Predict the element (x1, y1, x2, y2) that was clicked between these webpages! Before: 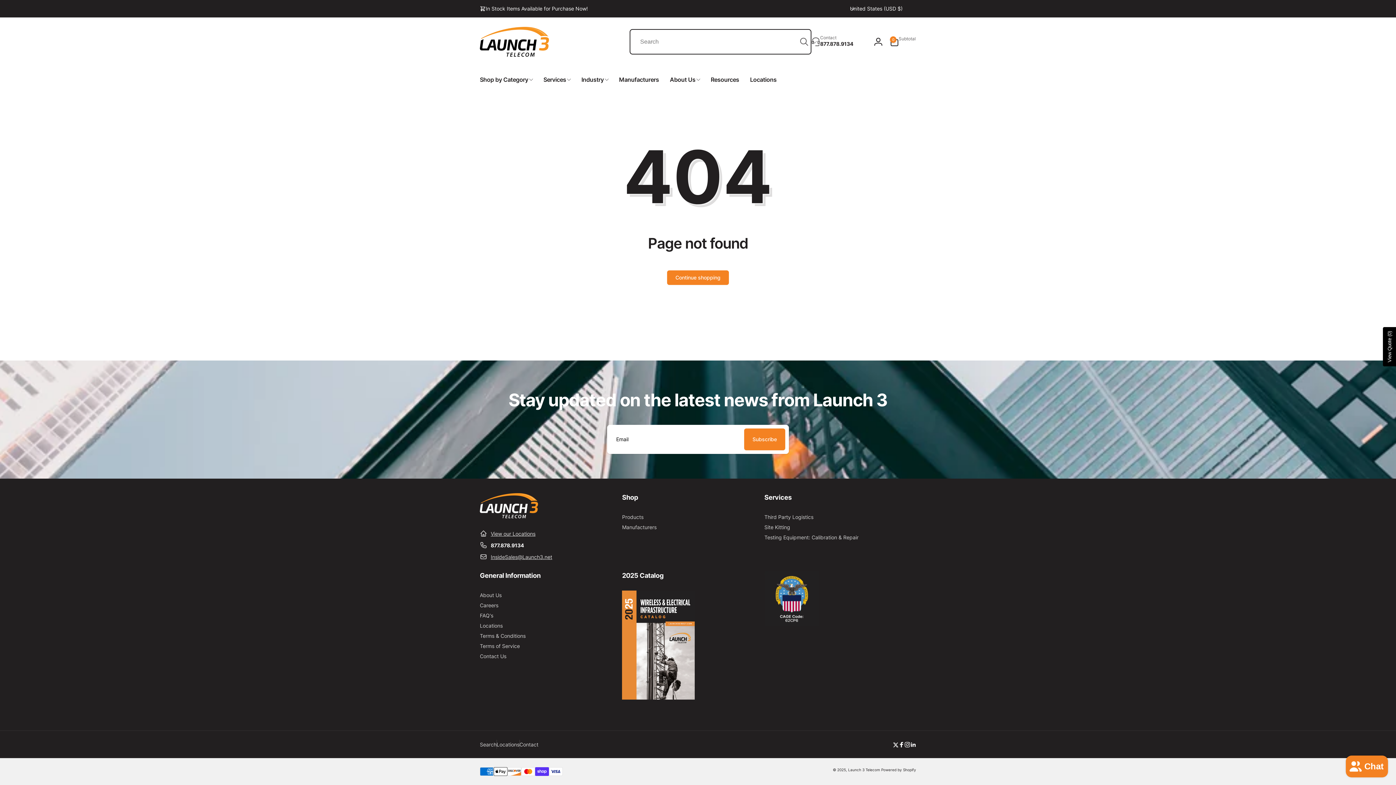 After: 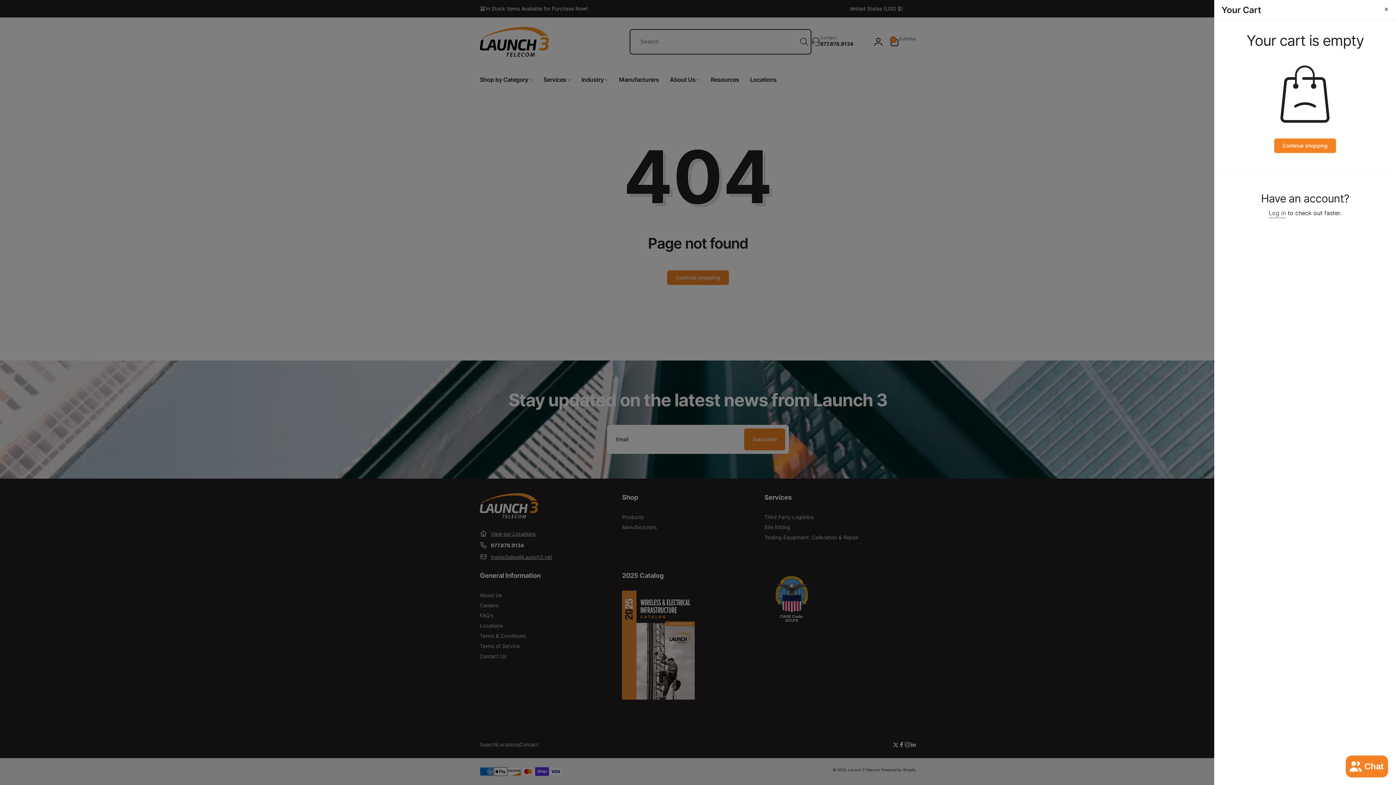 Action: label: 0
0 items
Subtotal bbox: (890, 36, 916, 46)